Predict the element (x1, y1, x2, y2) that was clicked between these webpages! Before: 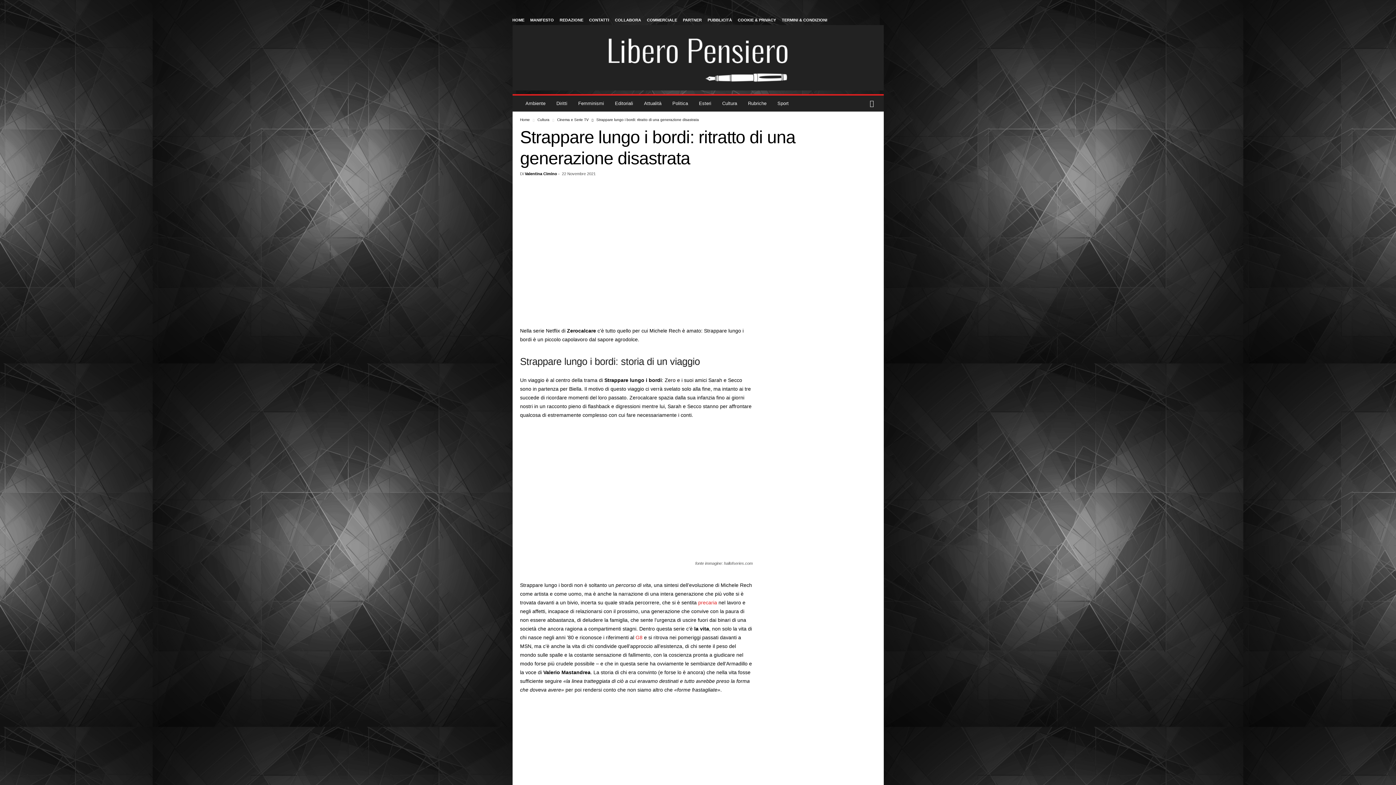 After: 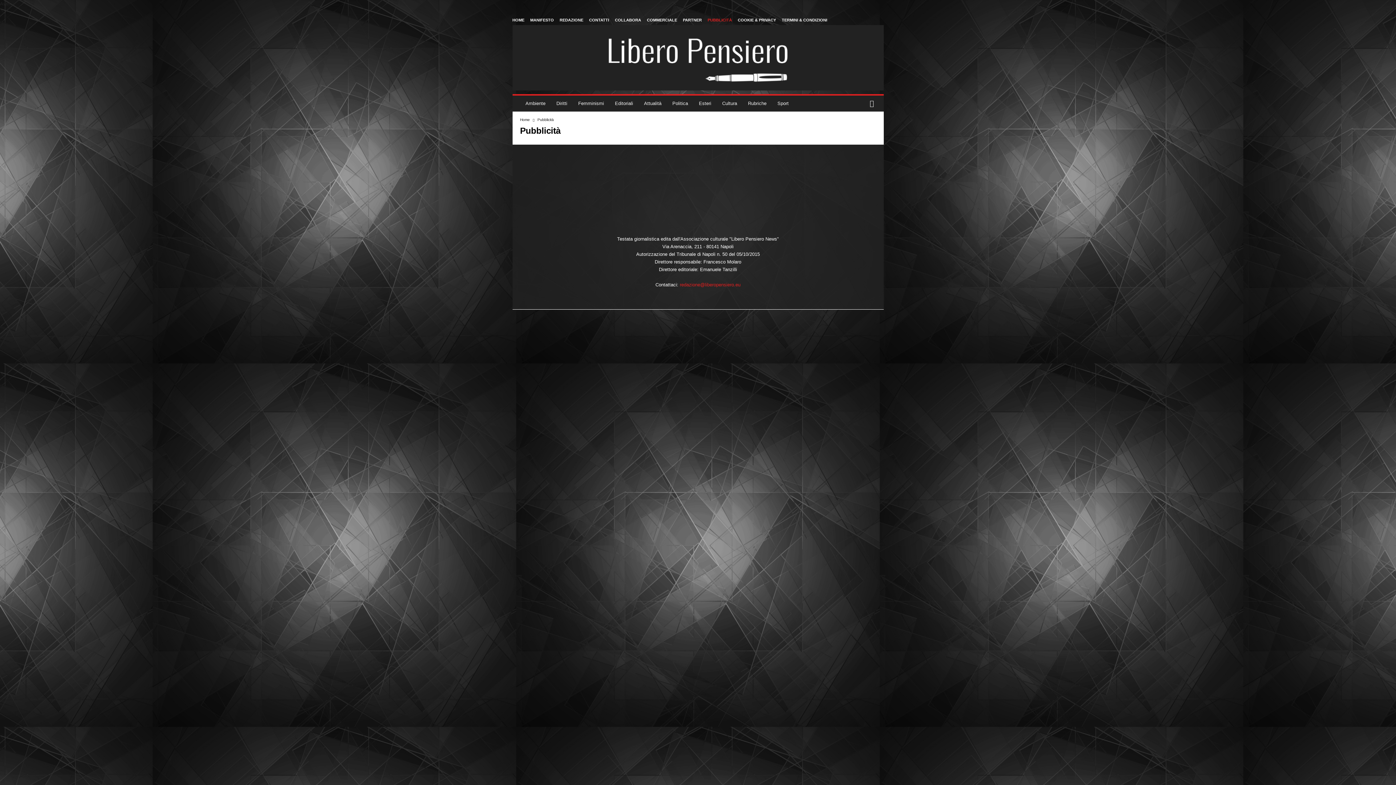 Action: label: PUBBLICITÀ bbox: (707, 17, 732, 22)